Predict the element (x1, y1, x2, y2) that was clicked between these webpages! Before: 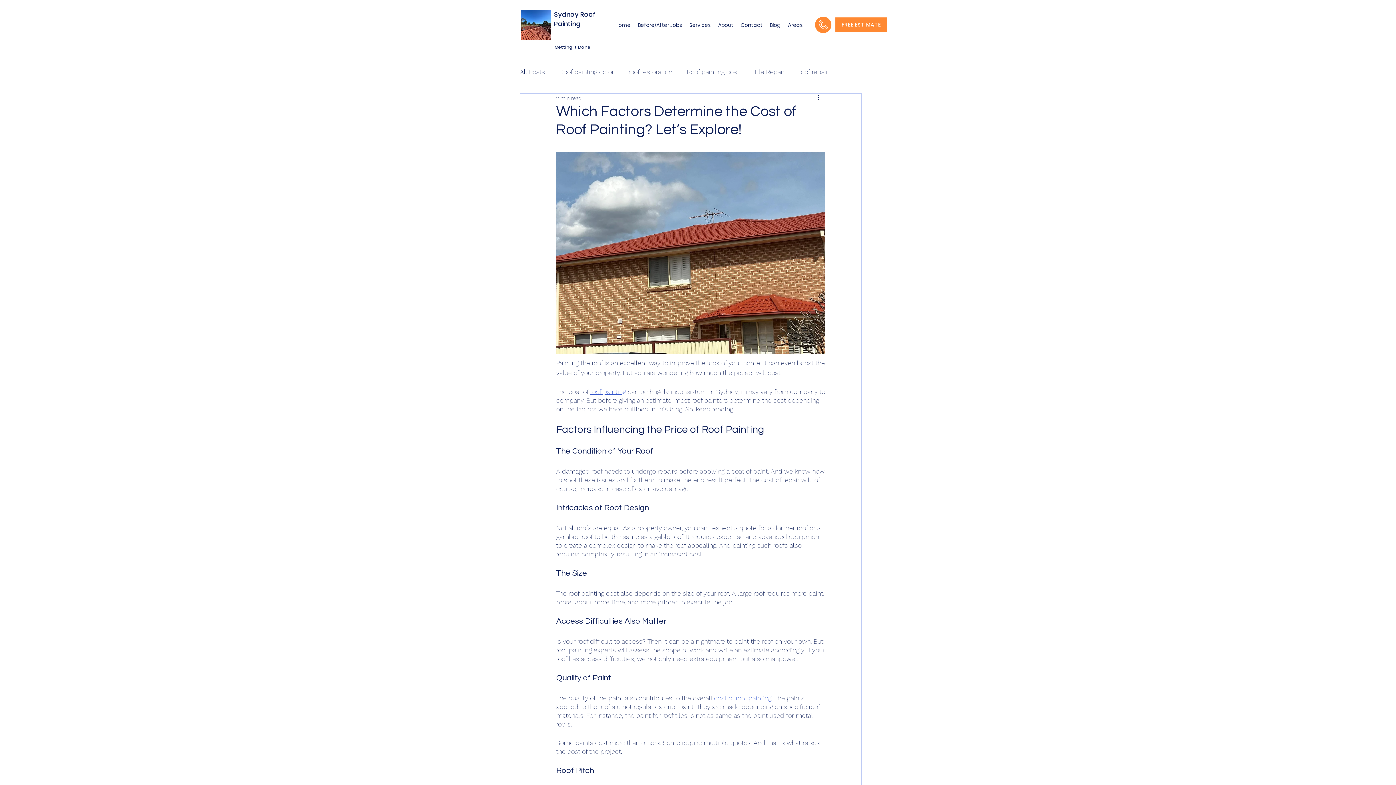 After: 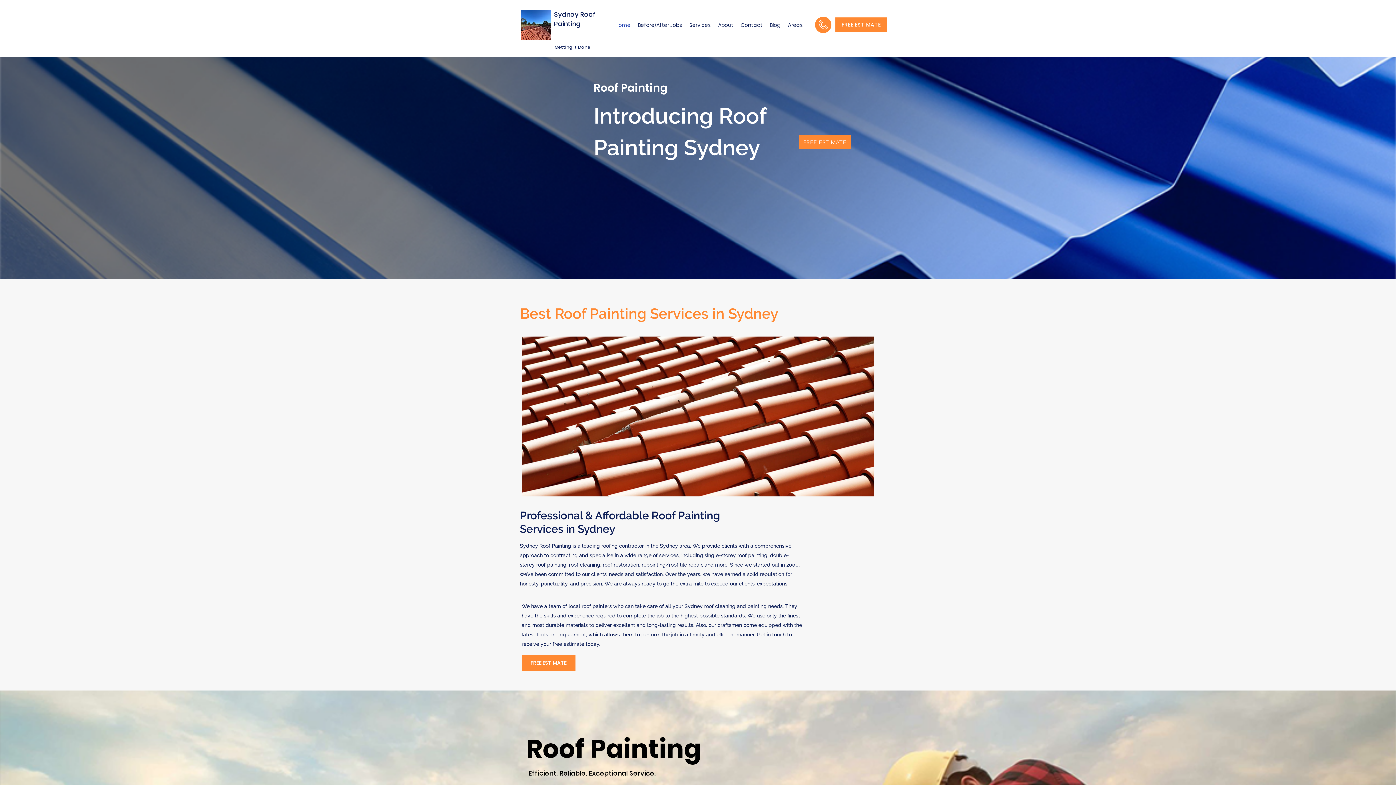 Action: label: Sydney Roof Painting bbox: (554, 11, 596, 27)